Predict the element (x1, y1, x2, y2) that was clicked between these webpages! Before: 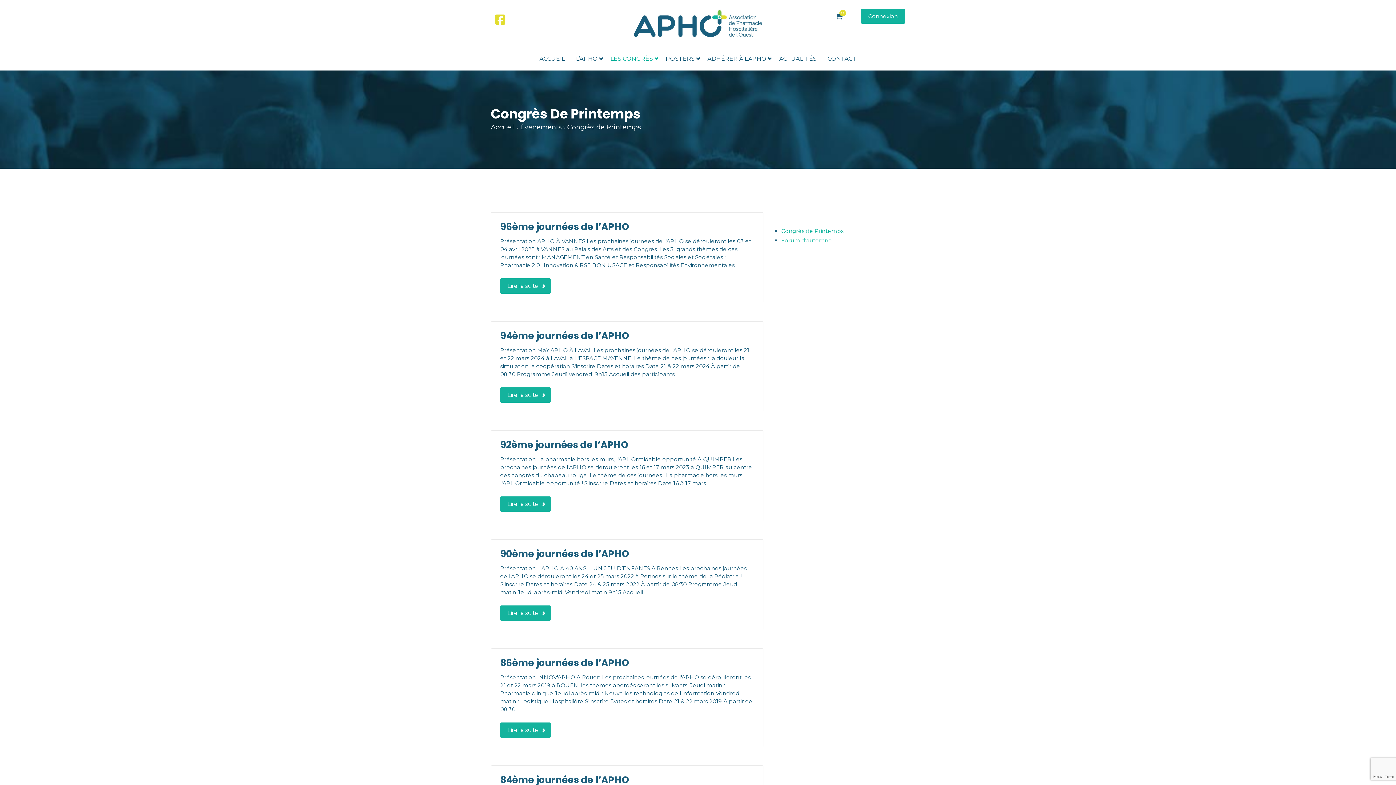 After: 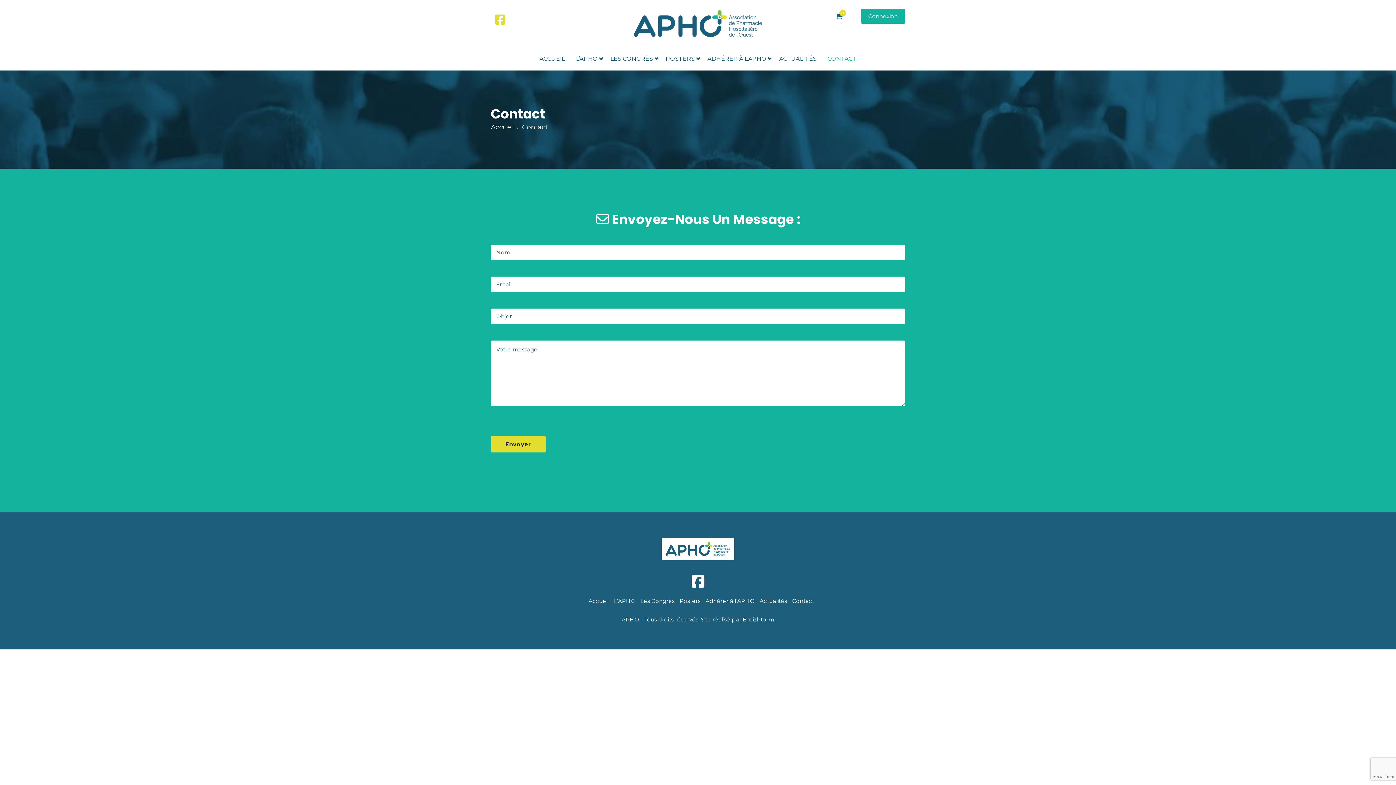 Action: label: CONTACT bbox: (822, 47, 862, 70)